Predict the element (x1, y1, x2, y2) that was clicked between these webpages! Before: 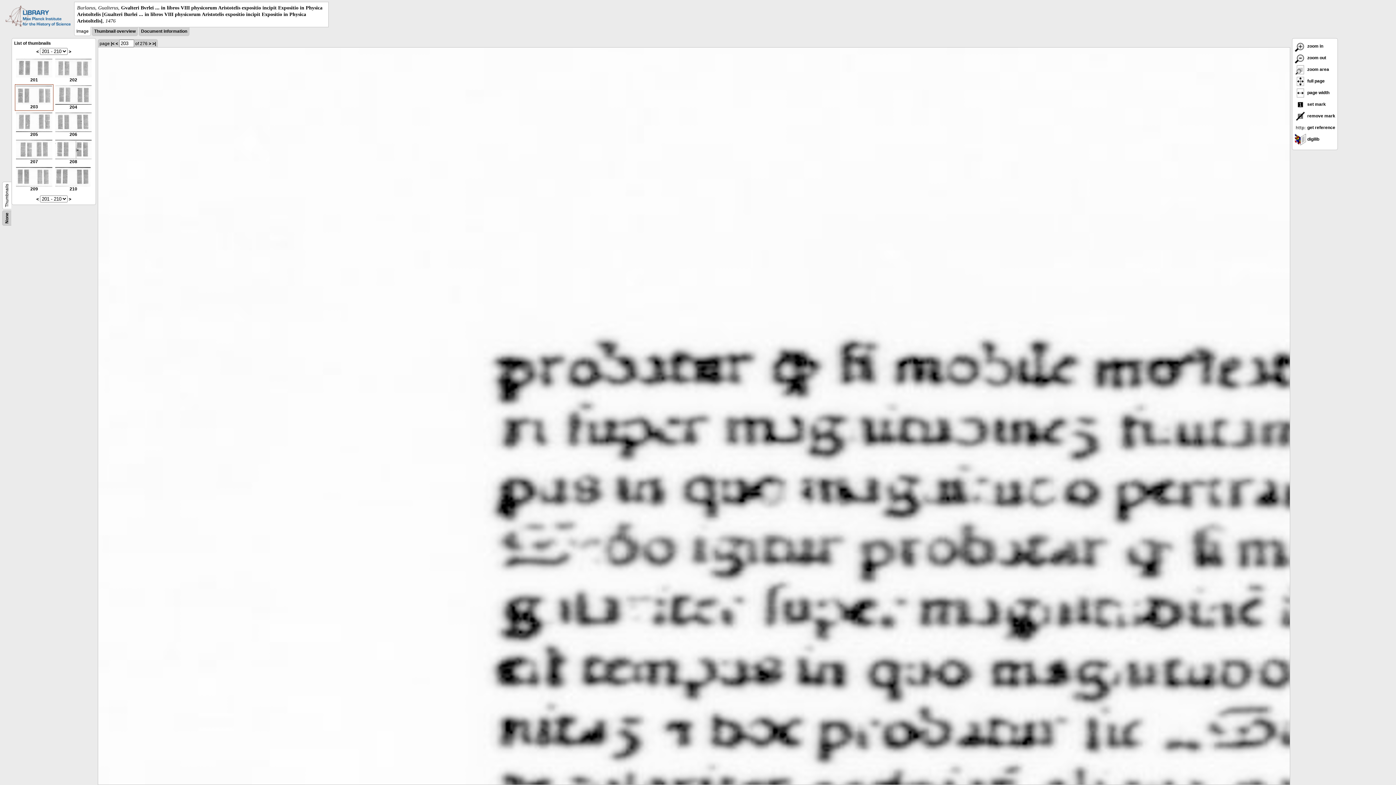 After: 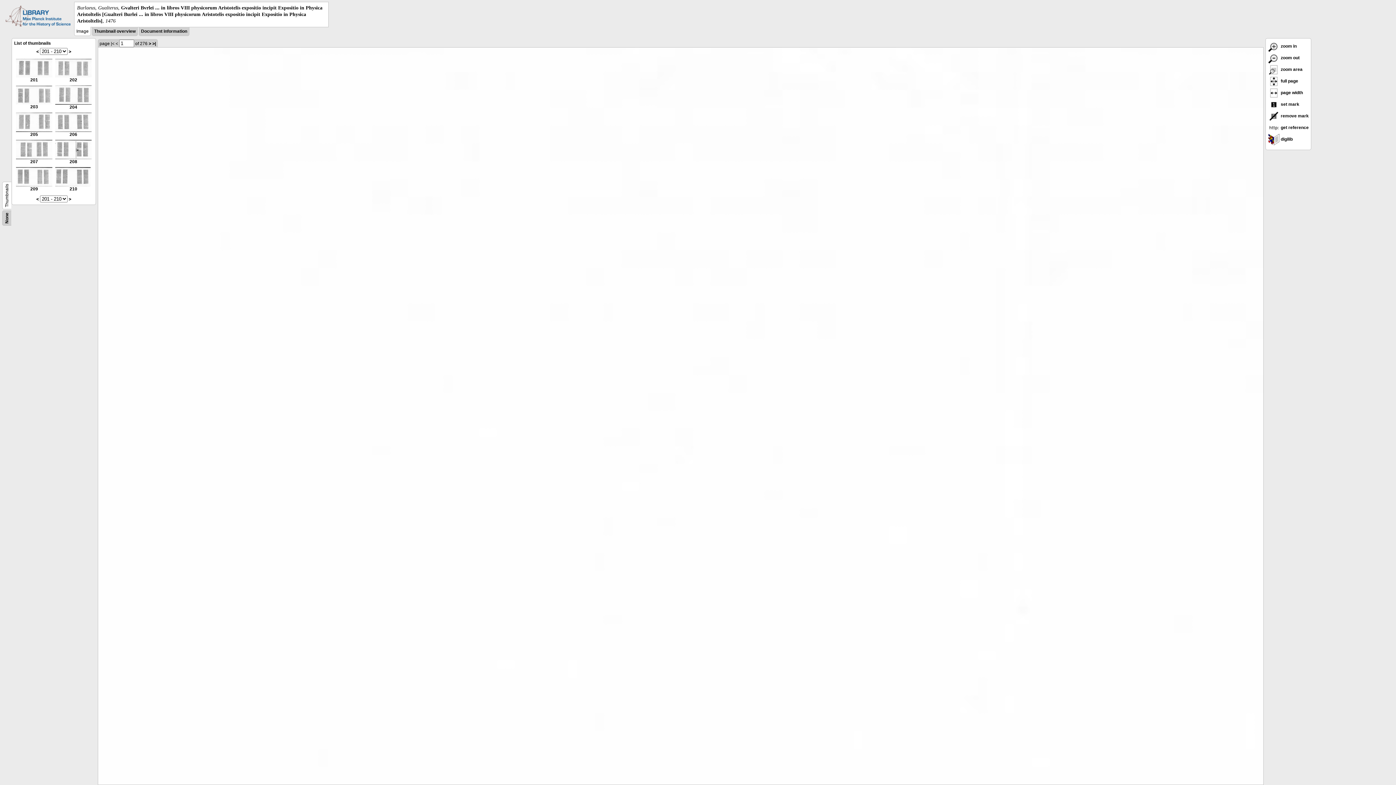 Action: bbox: (110, 41, 114, 46) label: |<